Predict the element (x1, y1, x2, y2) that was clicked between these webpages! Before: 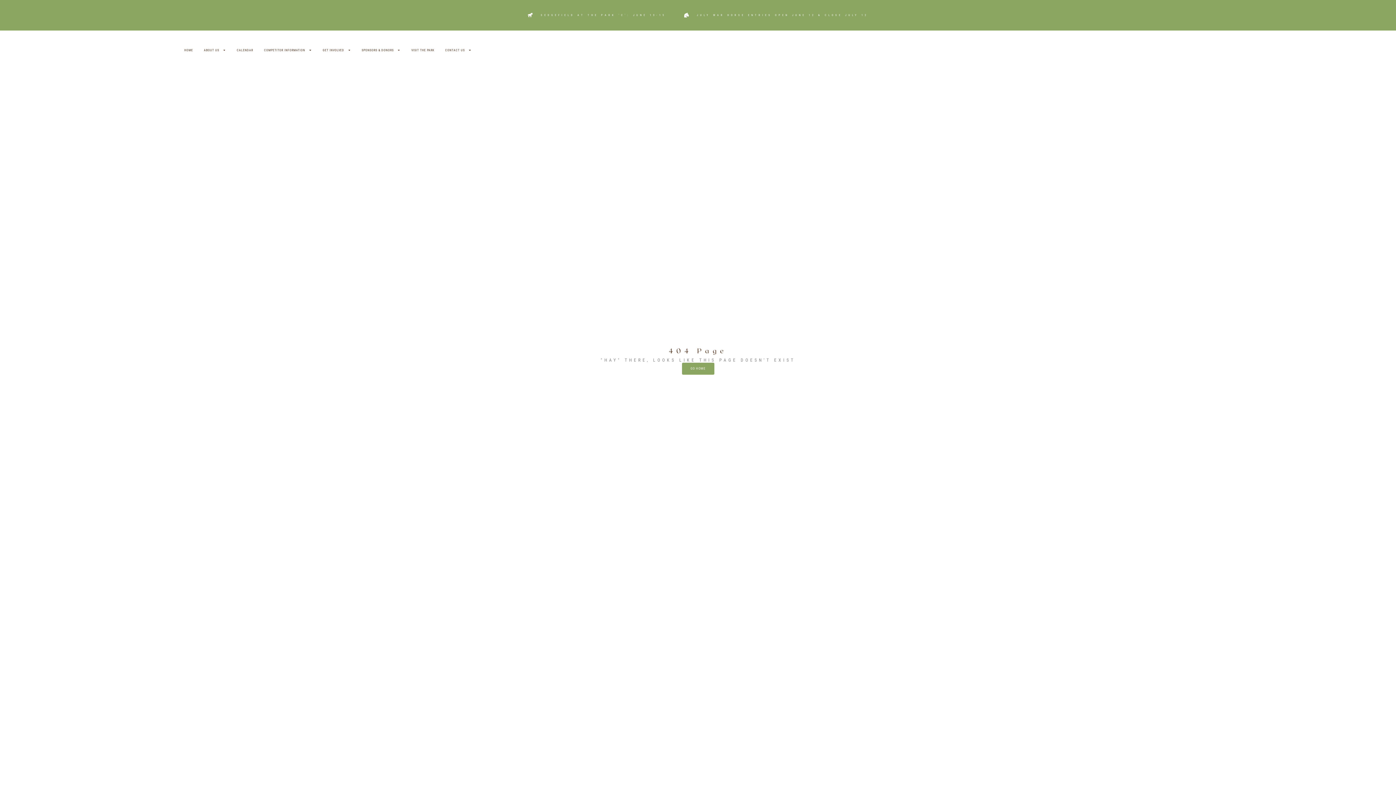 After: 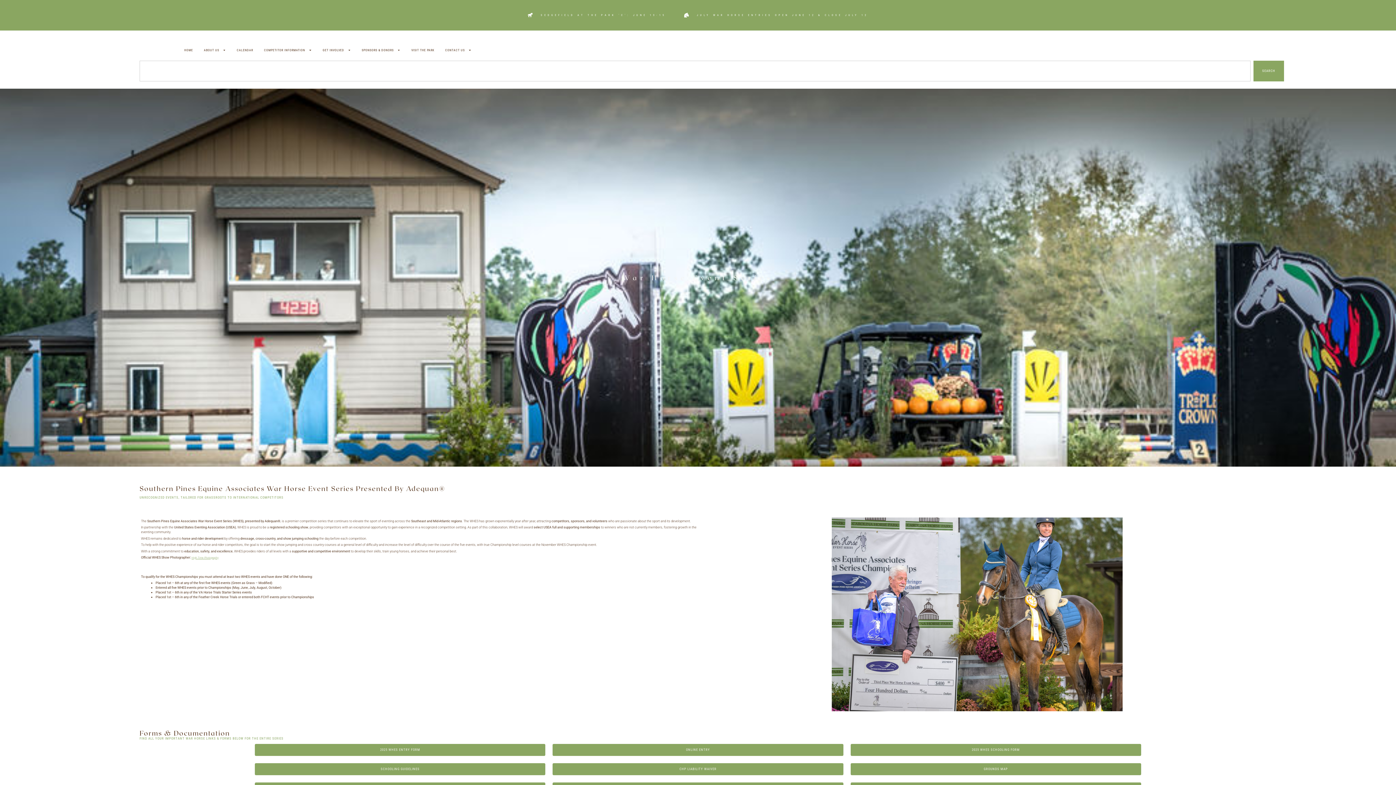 Action: bbox: (684, 12, 868, 17) label: JULY WAR HORSE ENTRIES OPEN JUNE 12 & CLOSE JULY 12